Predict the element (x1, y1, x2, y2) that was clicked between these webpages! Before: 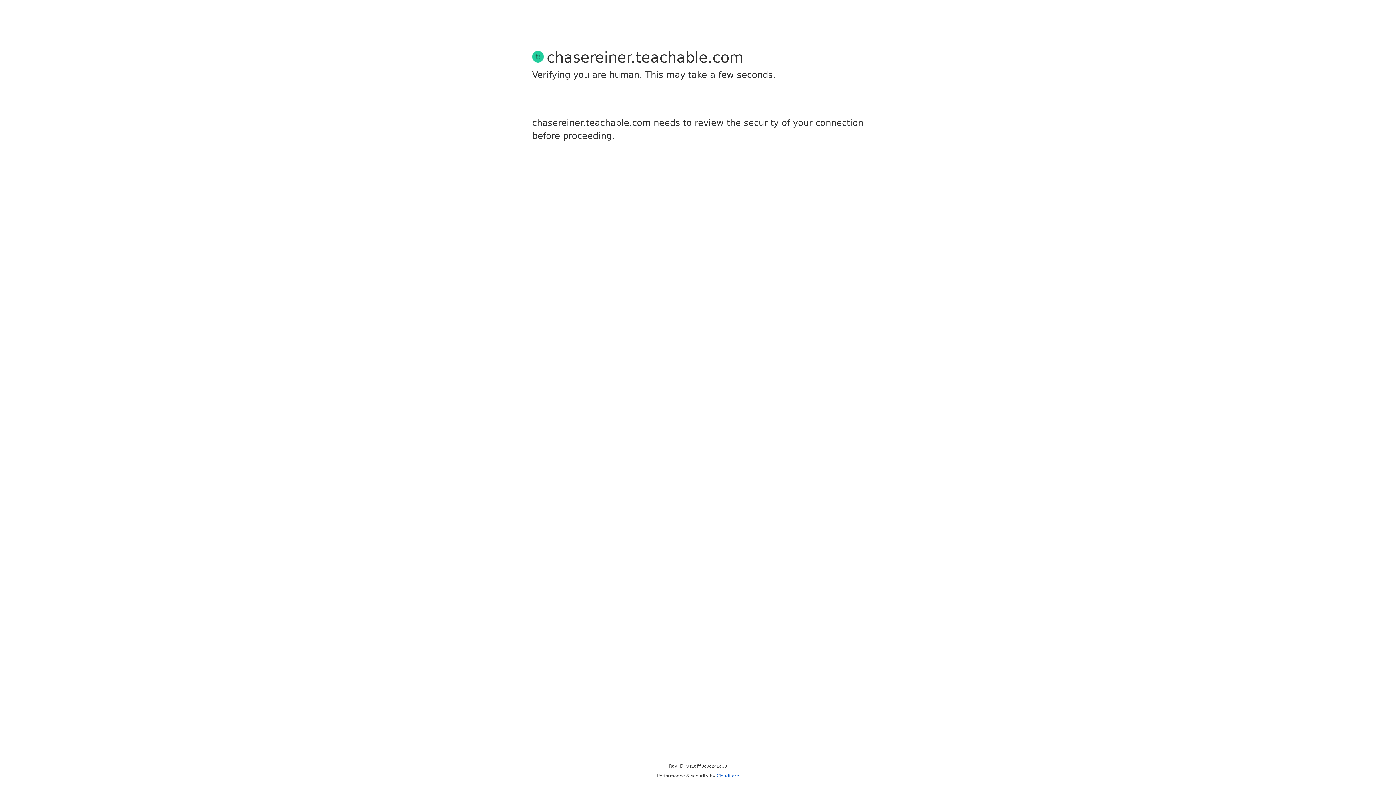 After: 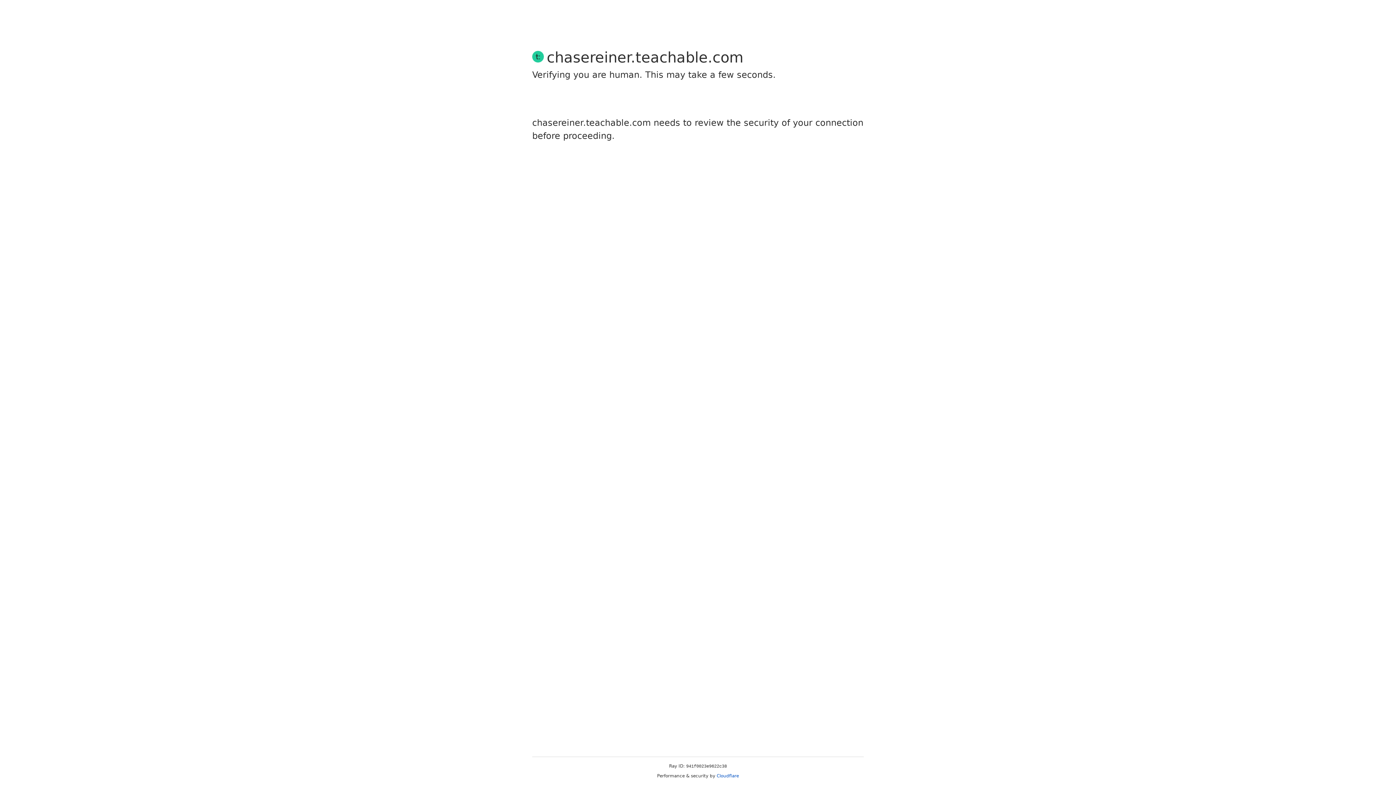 Action: bbox: (716, 773, 739, 778) label: Cloudflare